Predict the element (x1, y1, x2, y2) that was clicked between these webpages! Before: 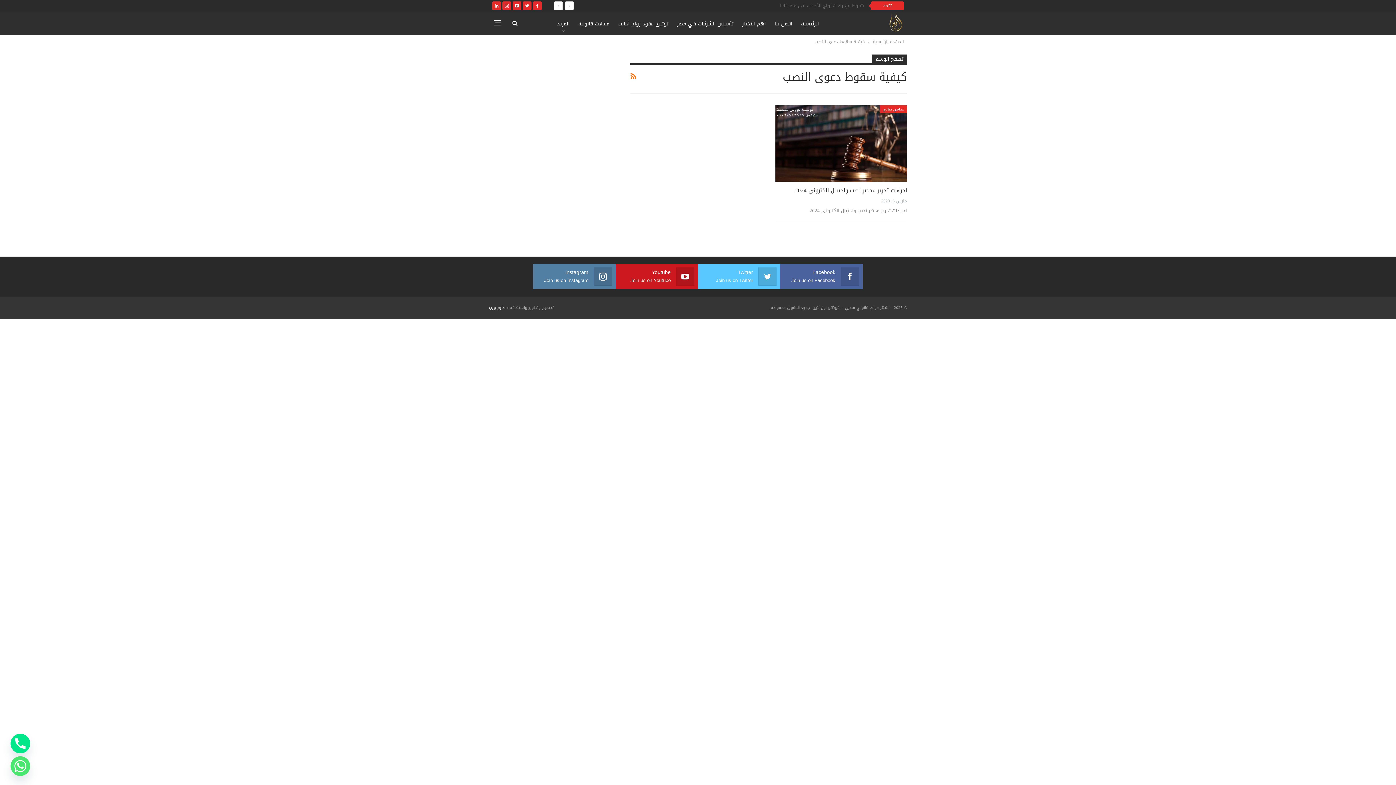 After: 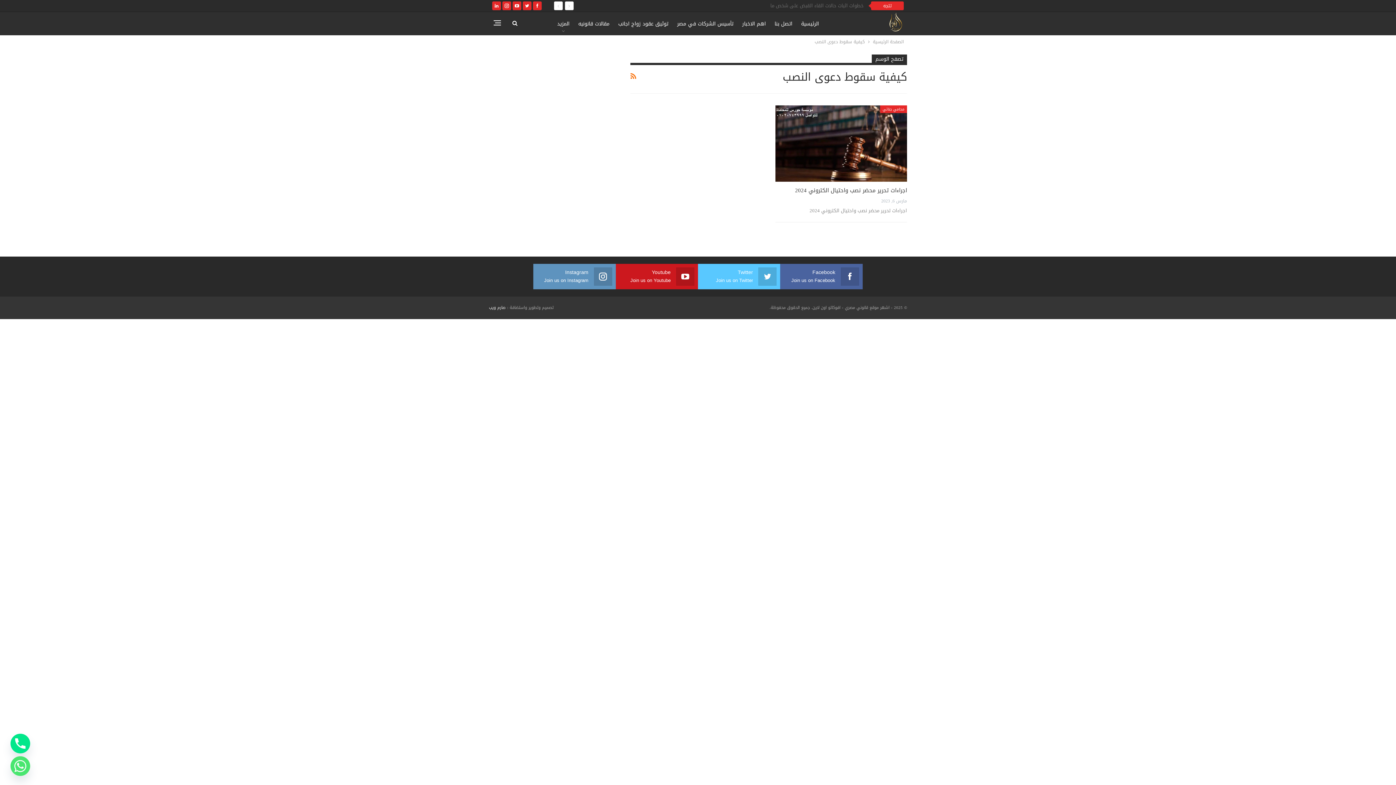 Action: bbox: (537, 268, 612, 284) label: Instagram
Join us on Instagram